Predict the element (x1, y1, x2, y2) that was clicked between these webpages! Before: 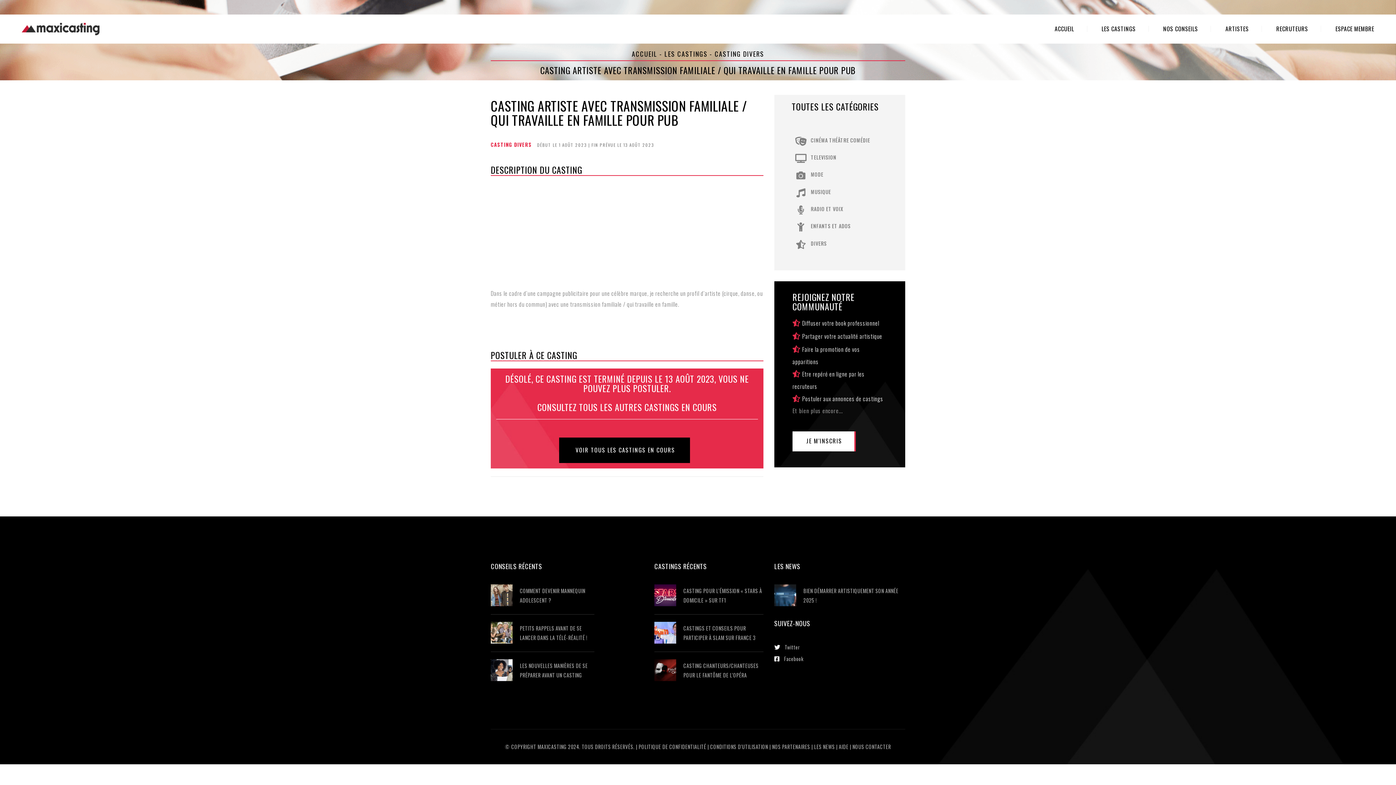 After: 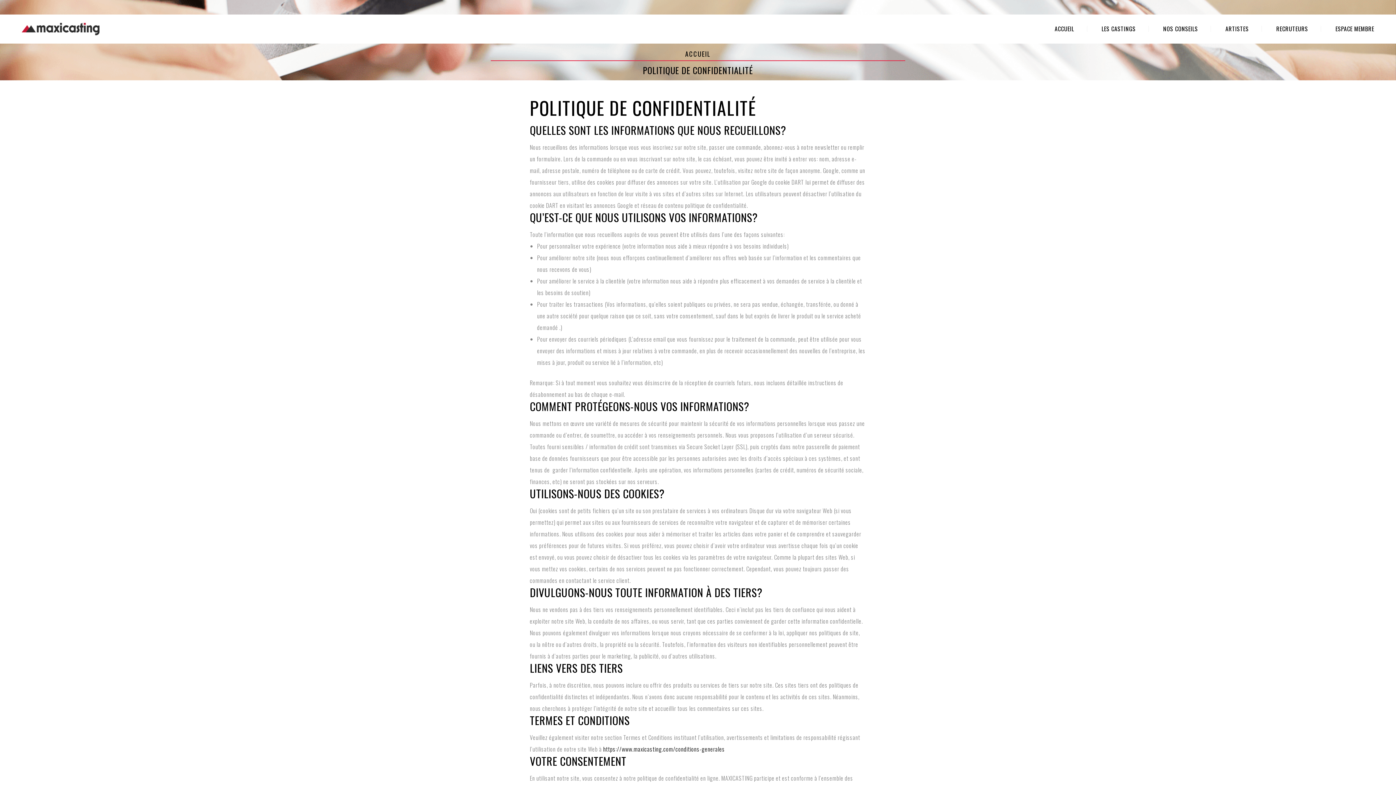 Action: label: POLITIQUE DE CONFIDENTIALITÉ bbox: (638, 743, 706, 750)